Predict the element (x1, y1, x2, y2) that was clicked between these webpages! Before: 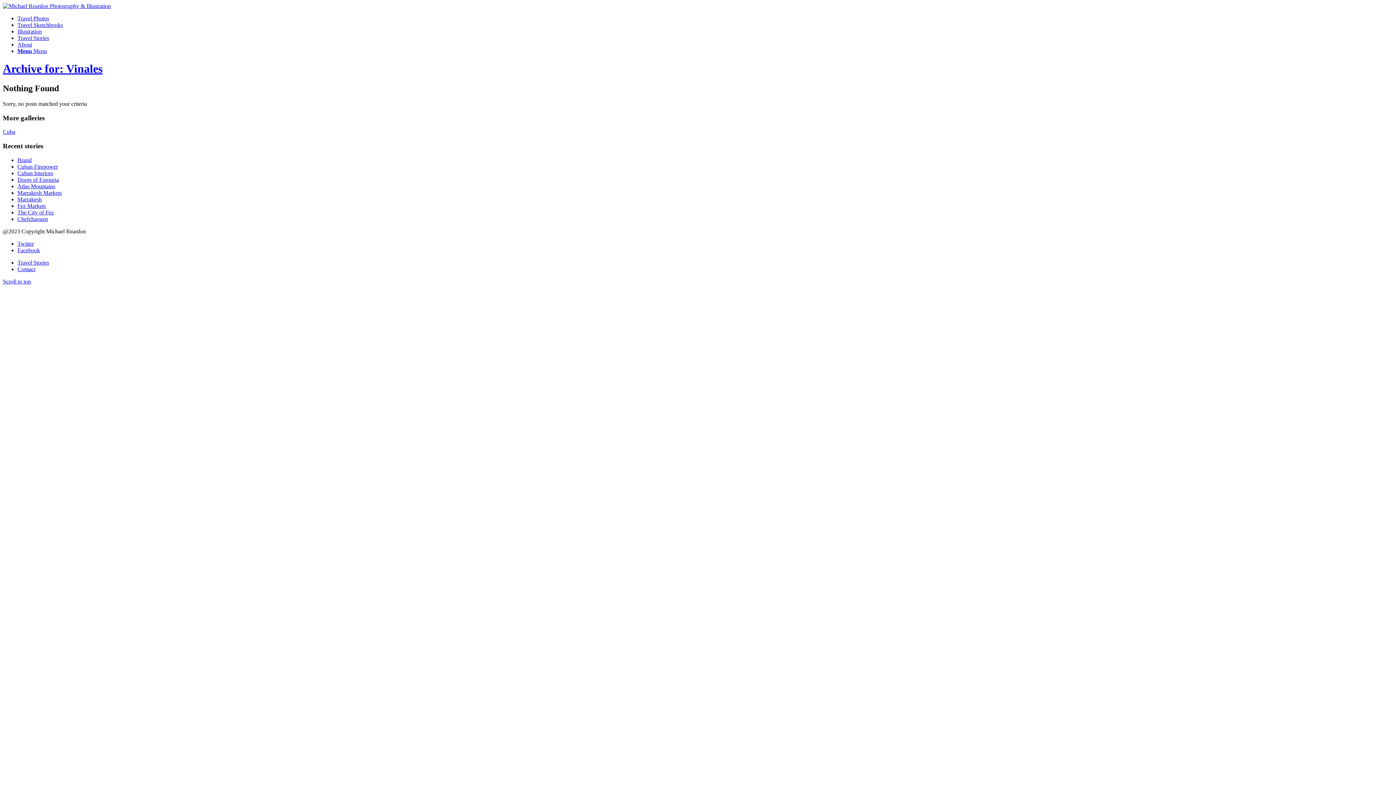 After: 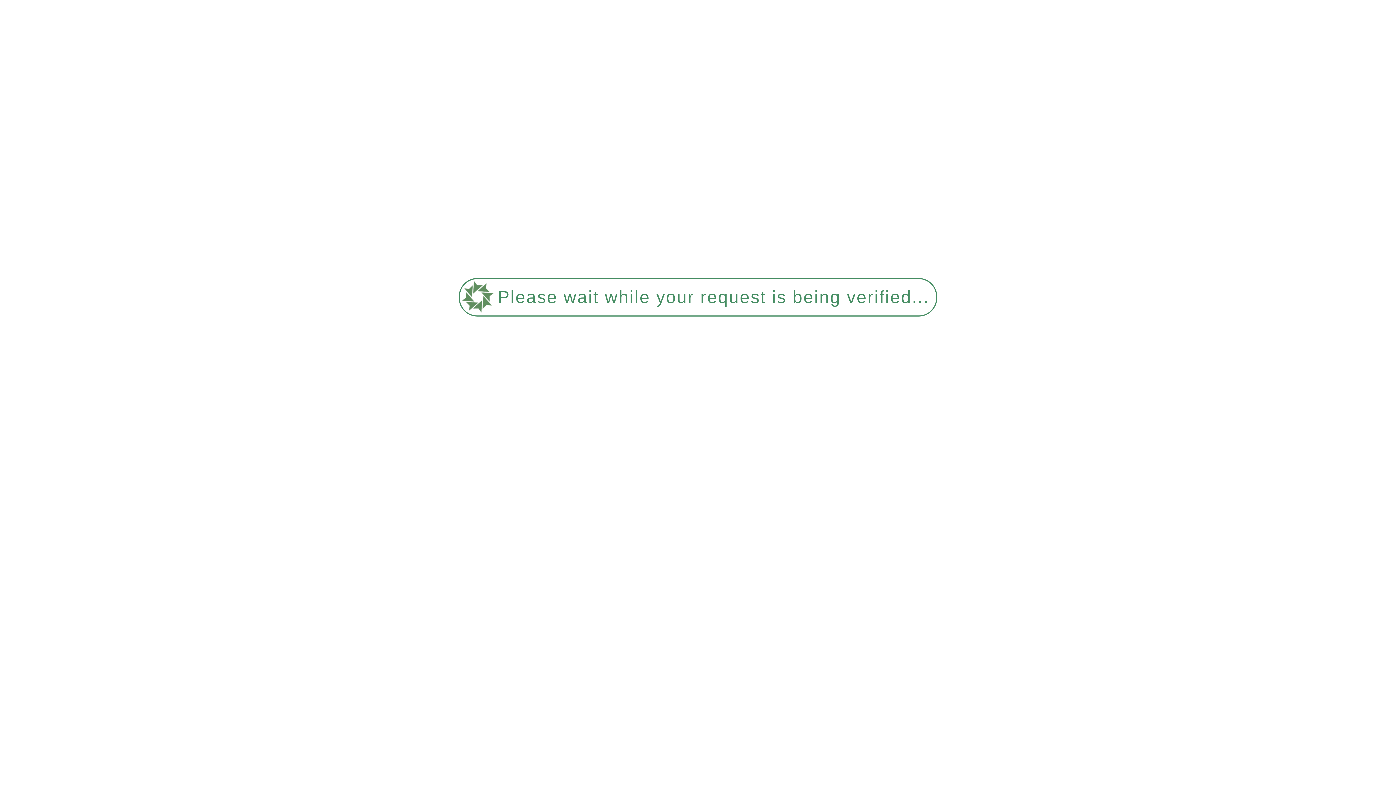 Action: bbox: (17, 189, 61, 195) label: Marrakesh Markets